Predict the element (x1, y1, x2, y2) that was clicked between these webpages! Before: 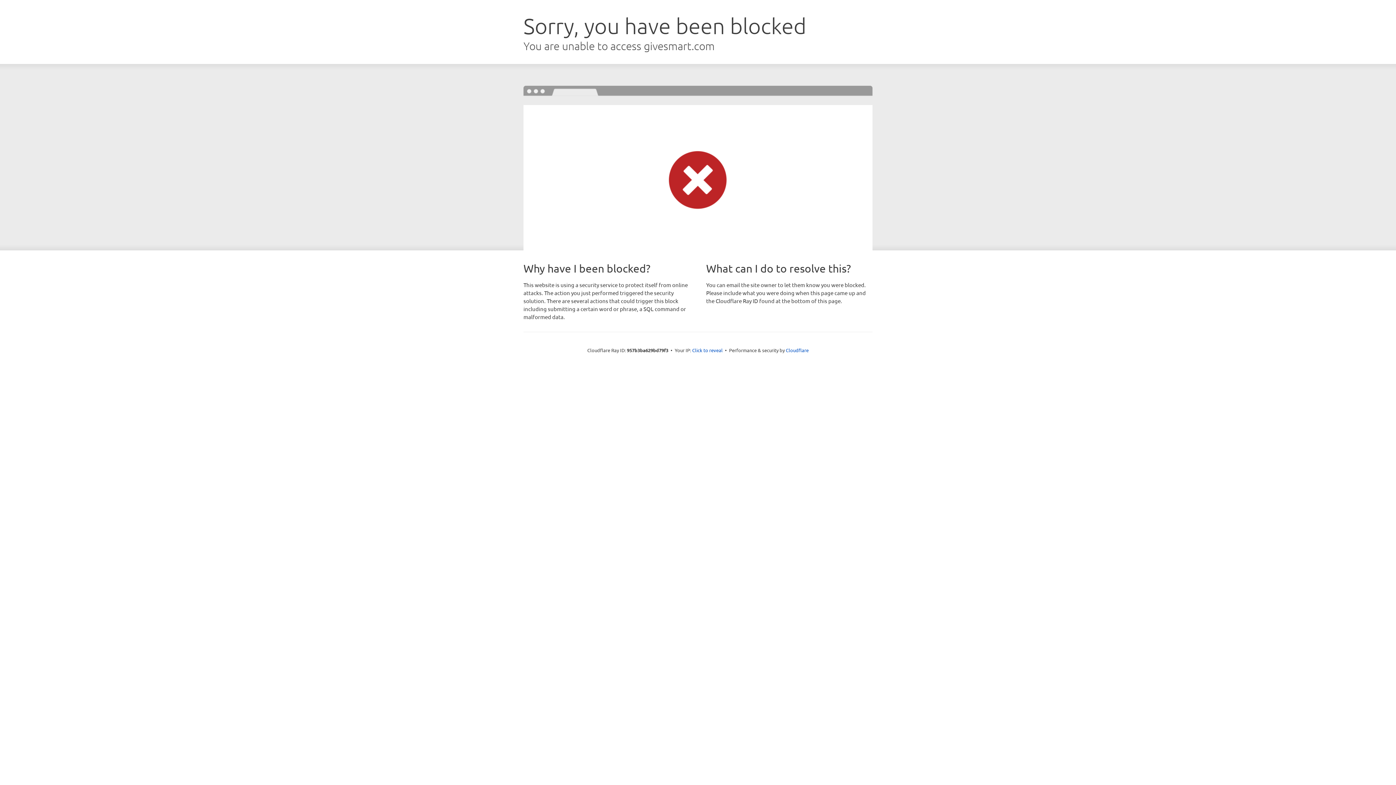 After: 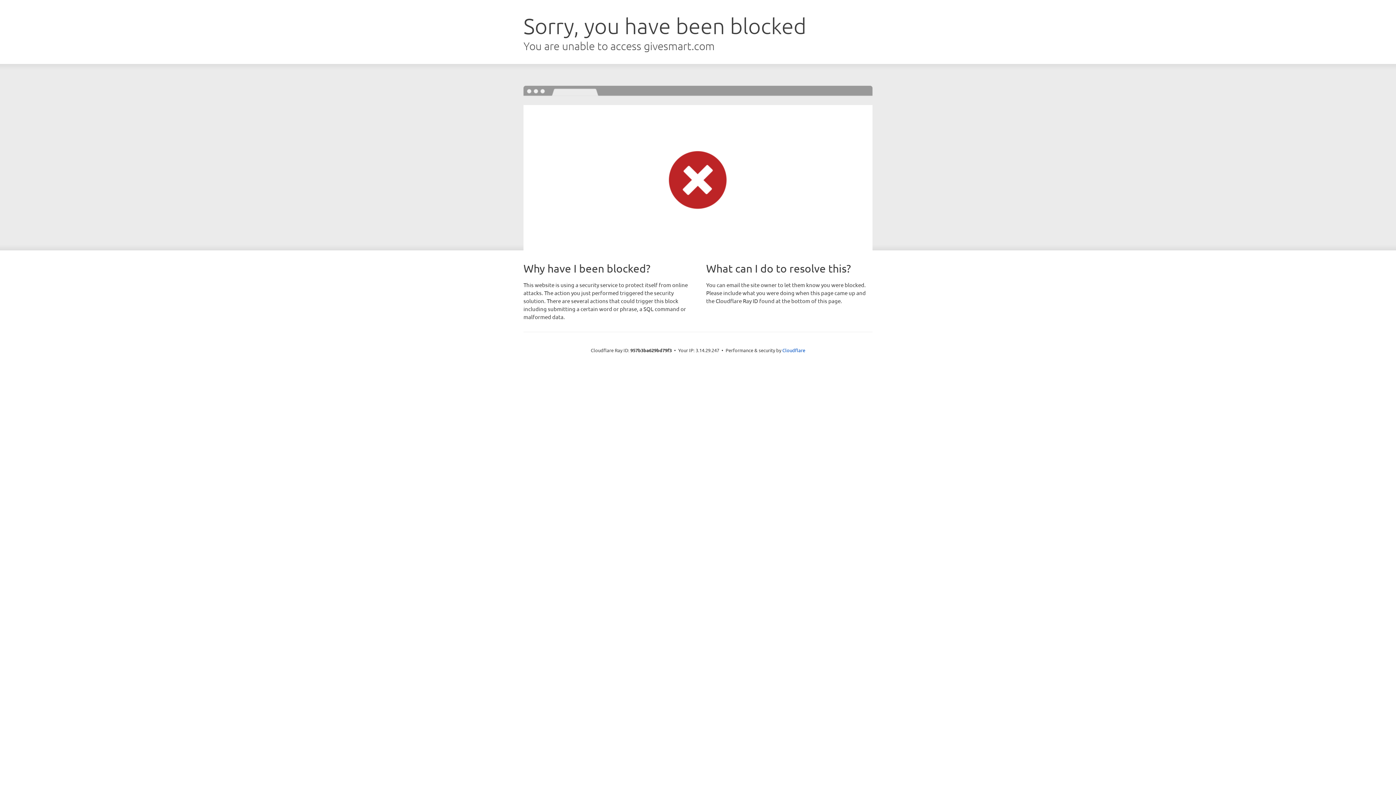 Action: label: Click to reveal bbox: (692, 346, 722, 353)